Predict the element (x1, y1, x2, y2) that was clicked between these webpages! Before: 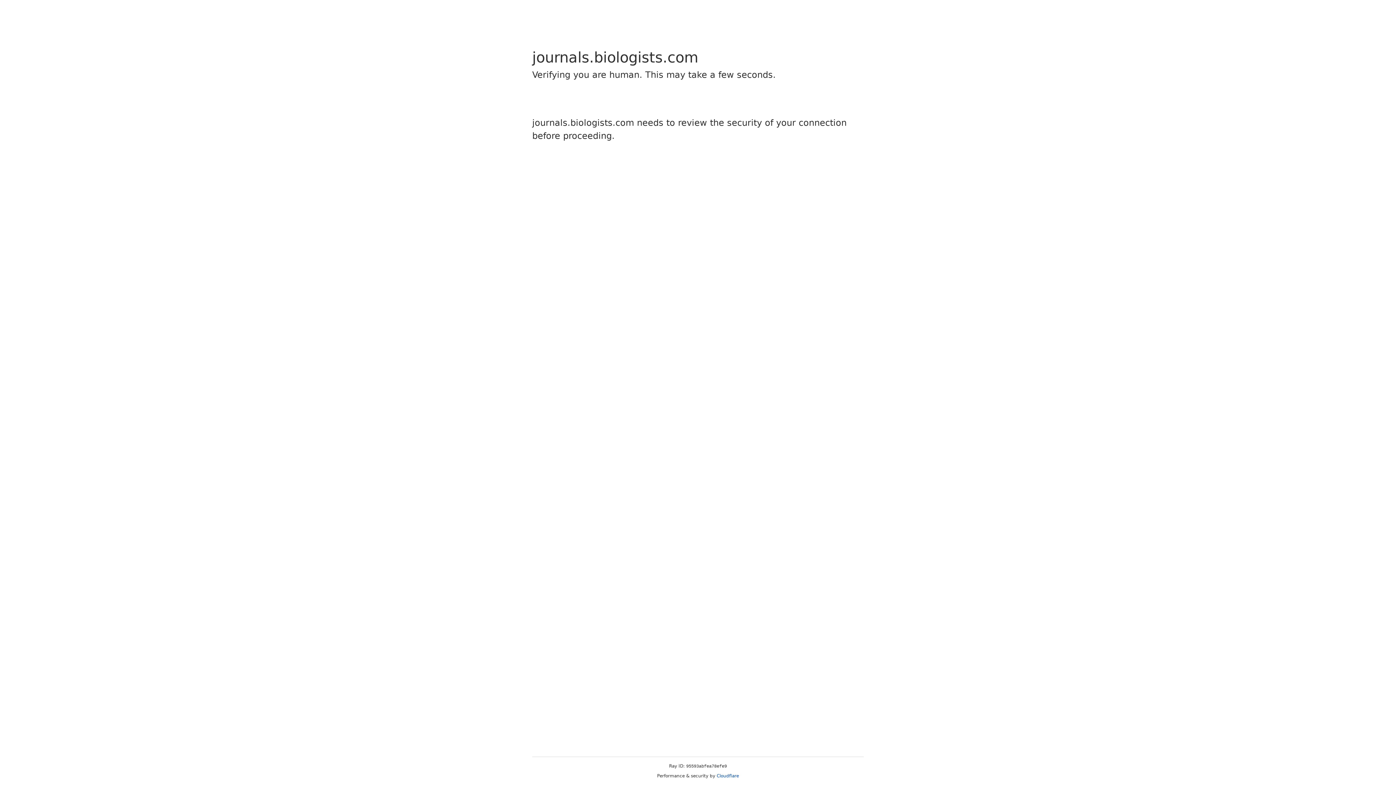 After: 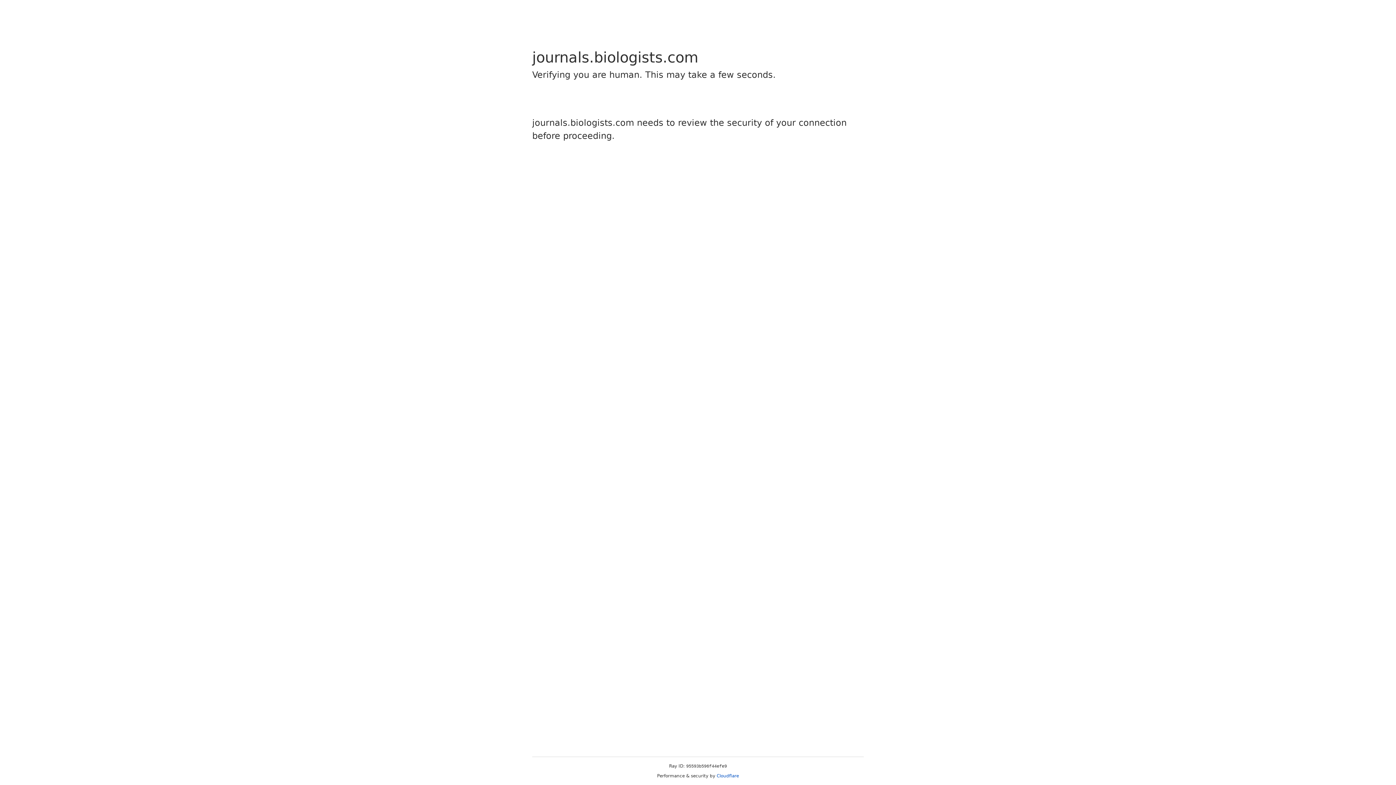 Action: label: Cloudflare bbox: (716, 773, 739, 778)